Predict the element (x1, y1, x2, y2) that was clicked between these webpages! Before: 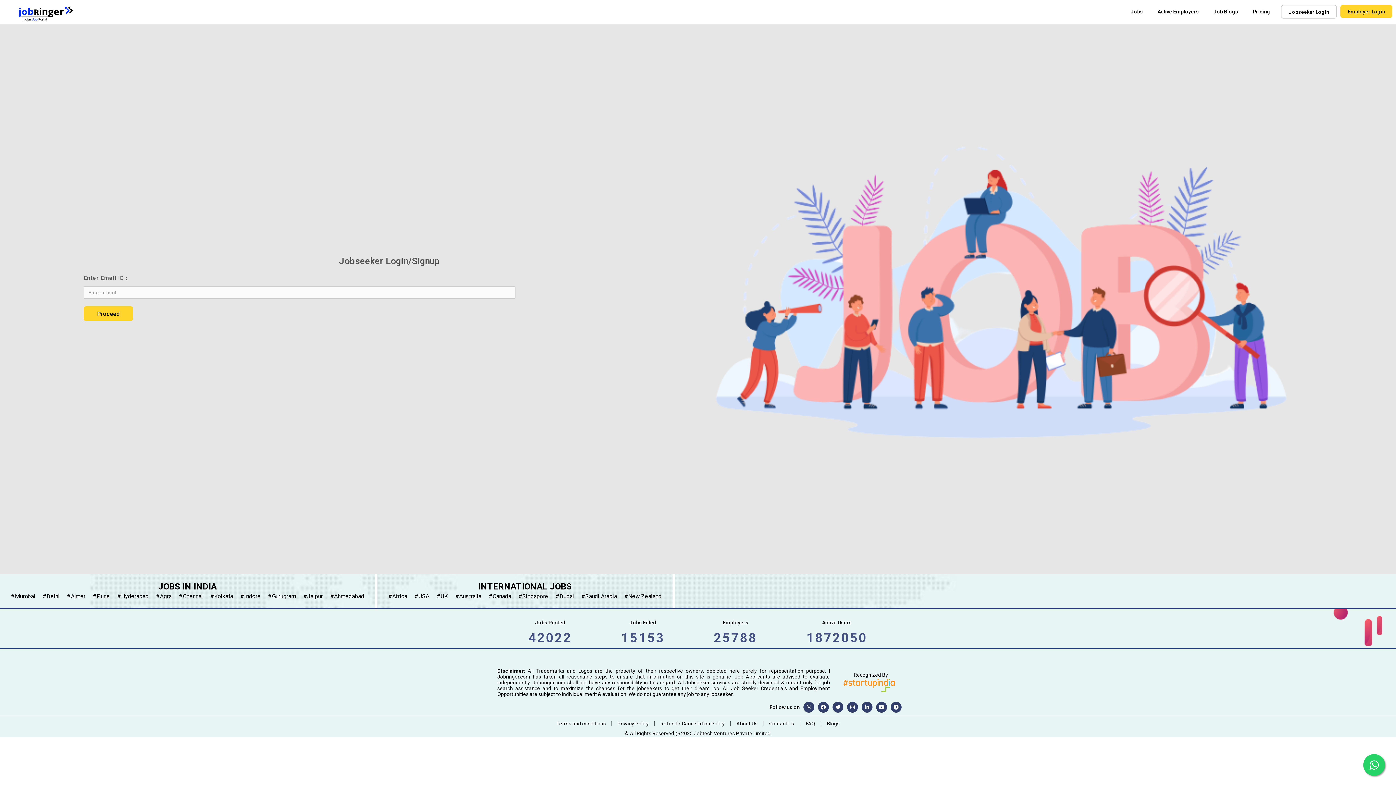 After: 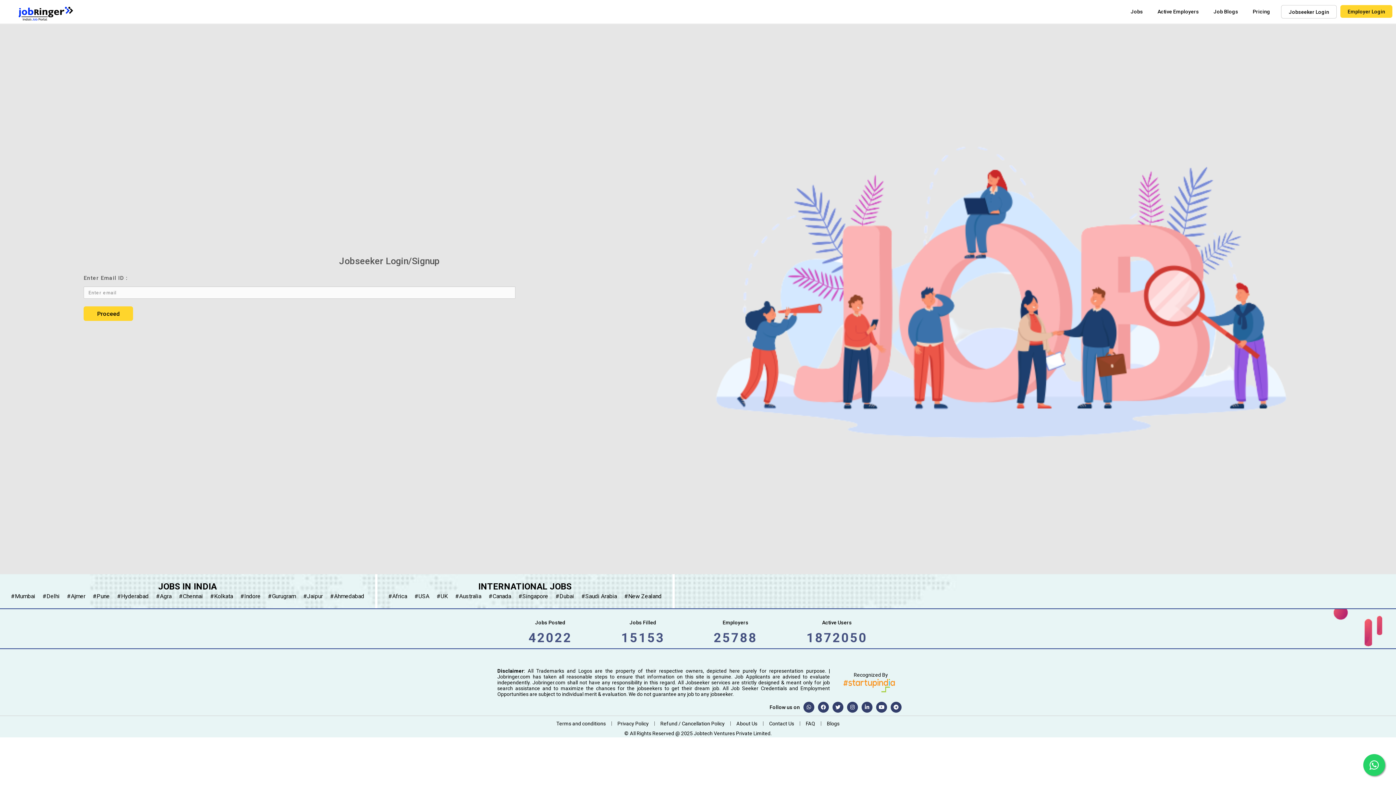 Action: bbox: (1281, 5, 1336, 18) label: Jobseeker Login